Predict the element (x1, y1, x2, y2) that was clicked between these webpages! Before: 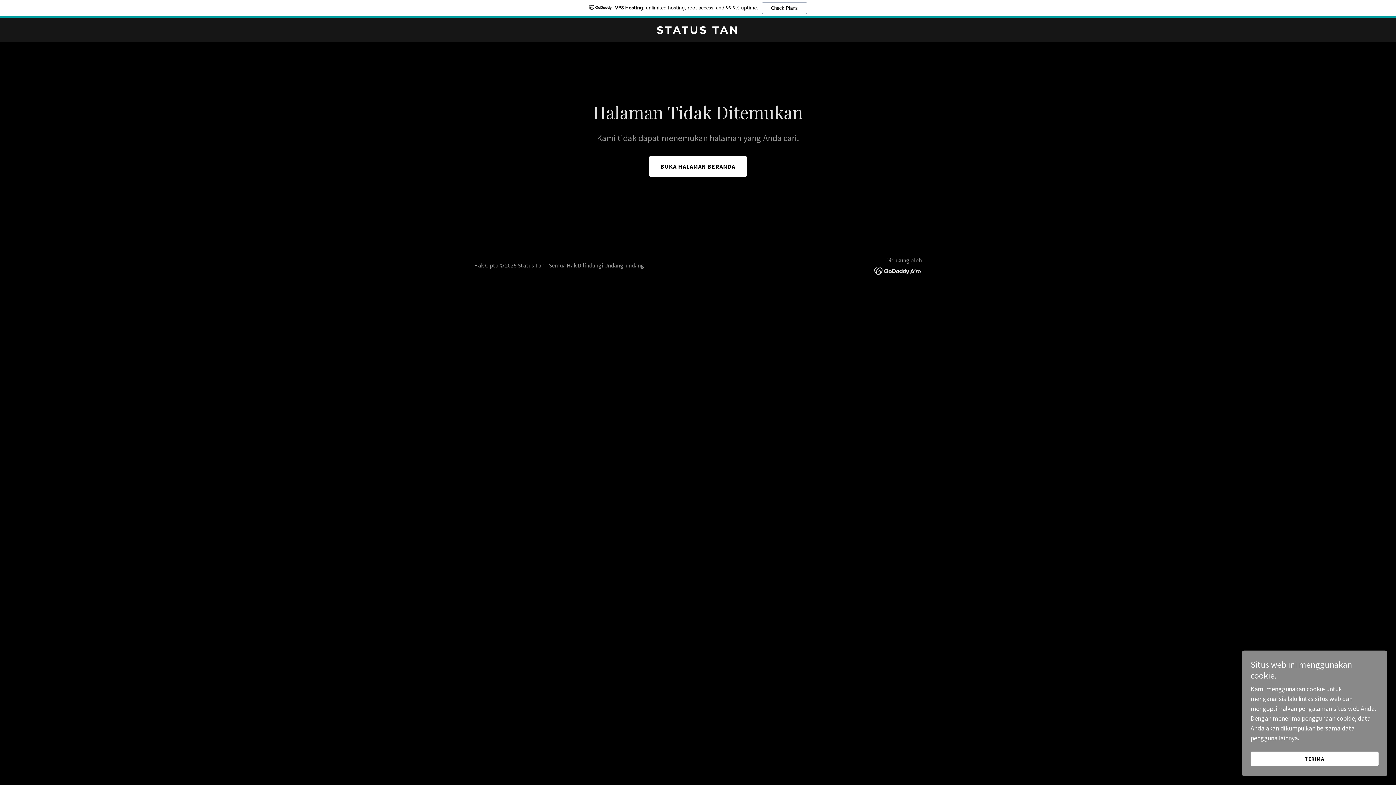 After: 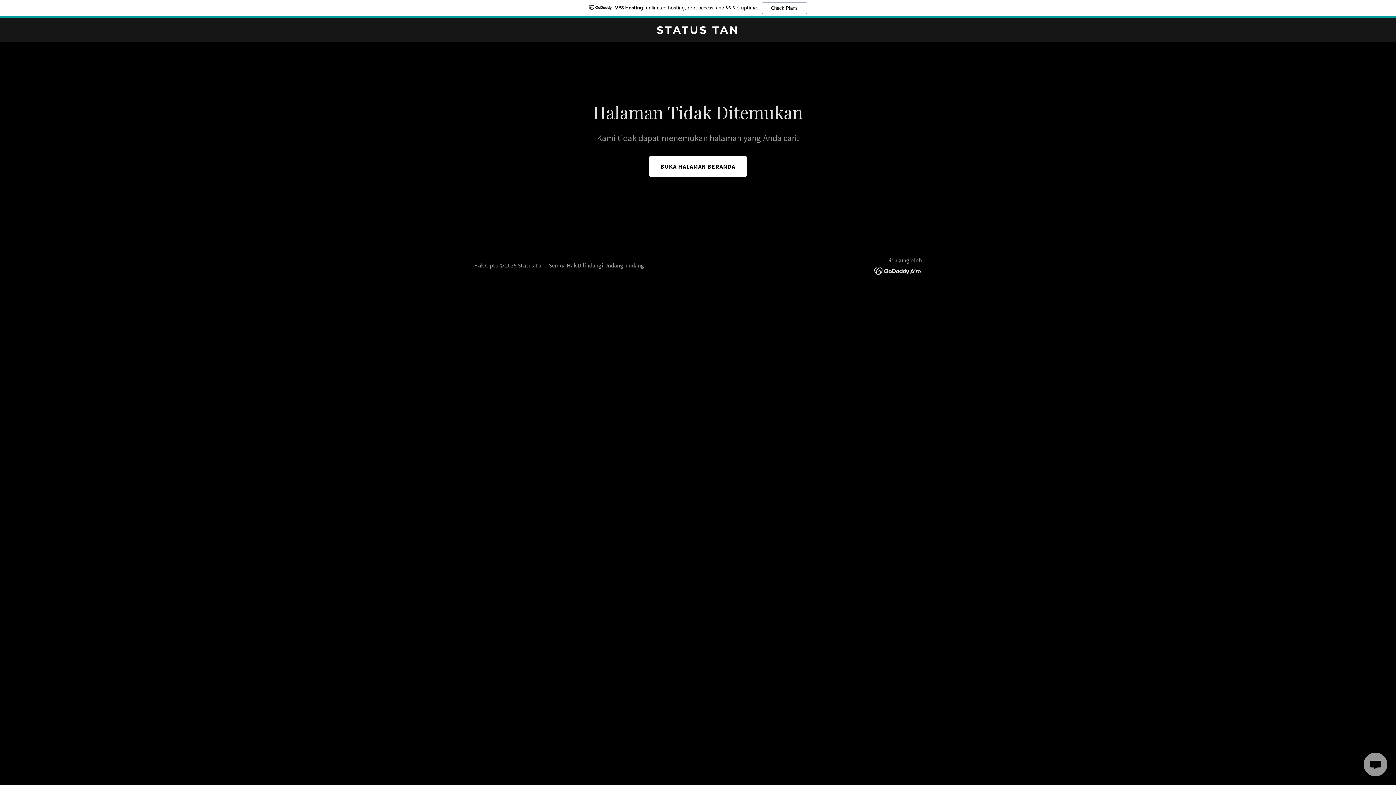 Action: label: TERIMA bbox: (1250, 752, 1378, 766)